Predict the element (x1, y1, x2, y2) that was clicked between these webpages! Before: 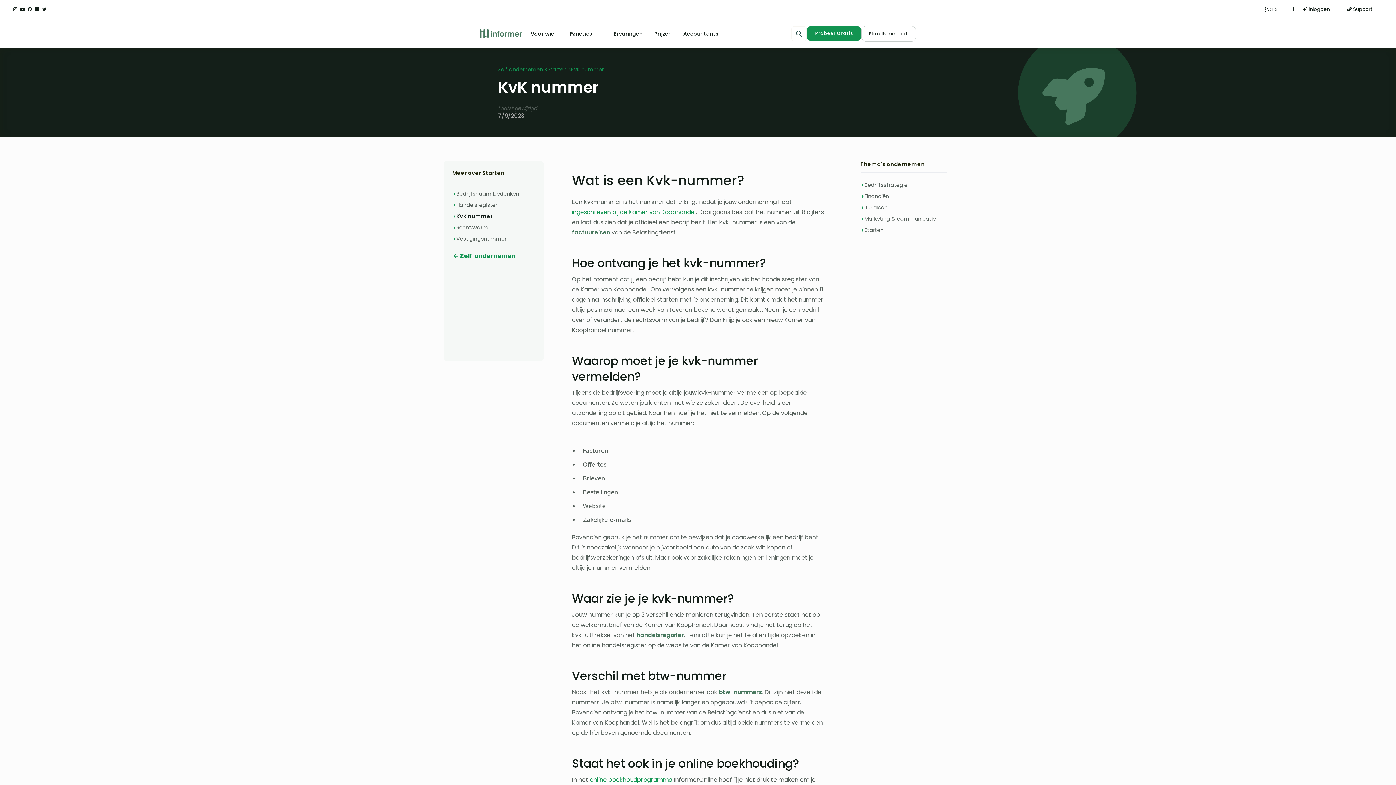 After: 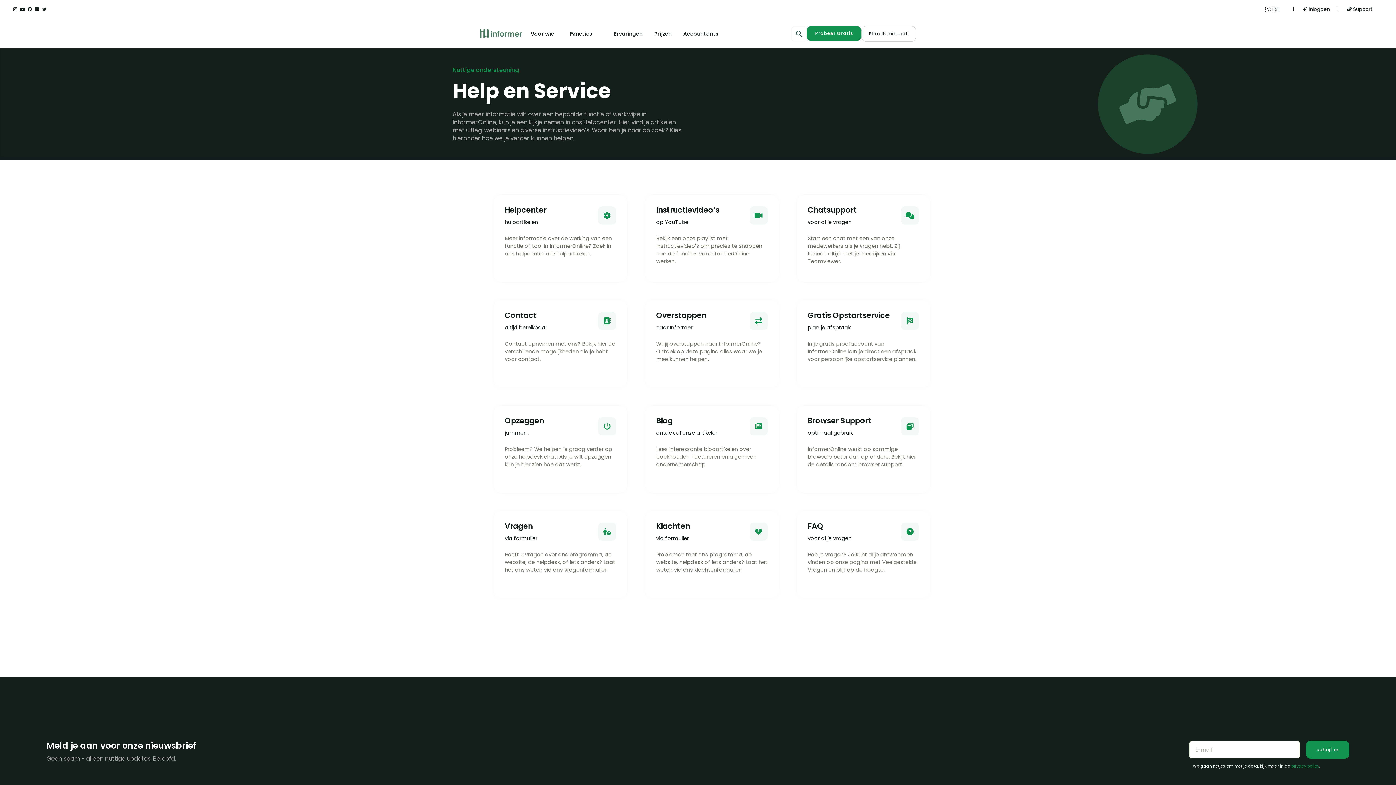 Action: bbox: (1346, 5, 1373, 13) label: 
Support